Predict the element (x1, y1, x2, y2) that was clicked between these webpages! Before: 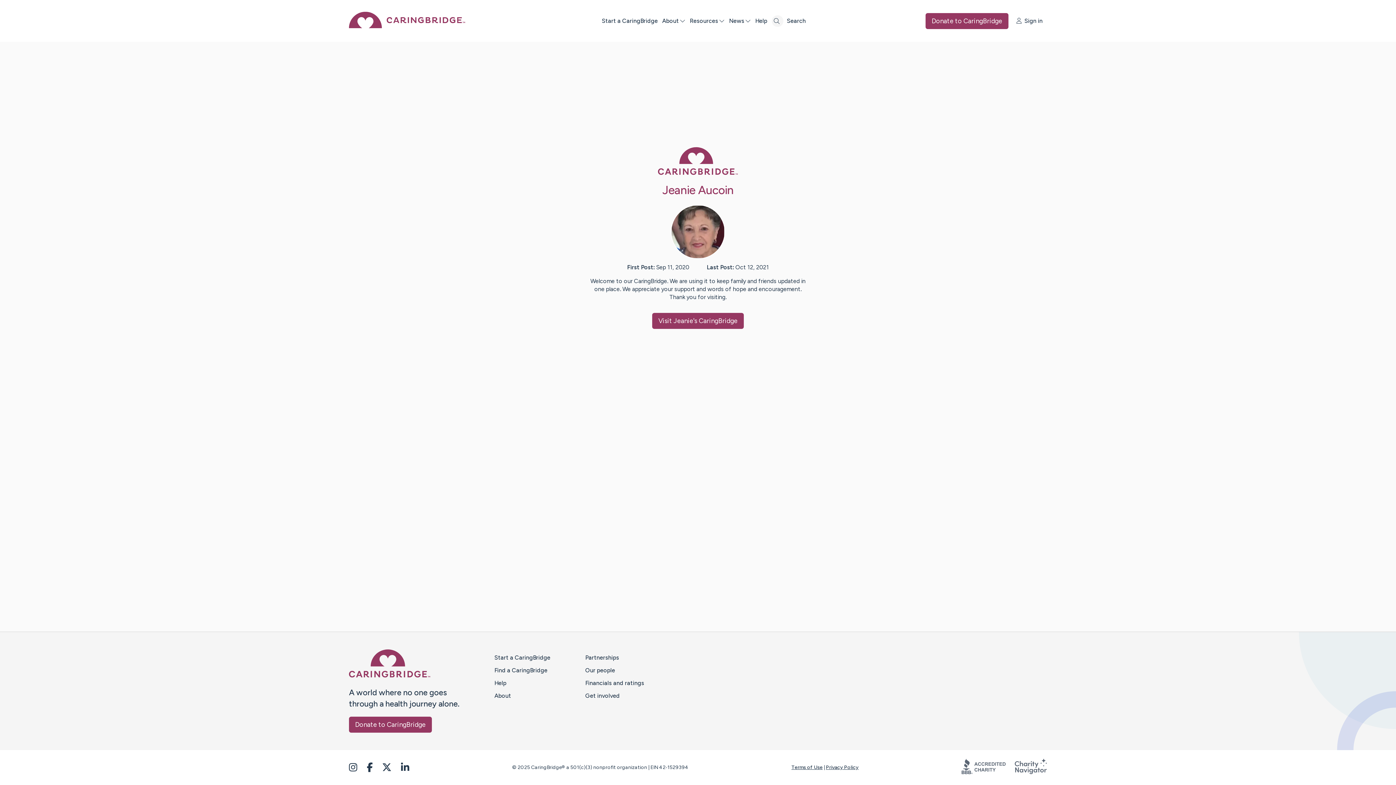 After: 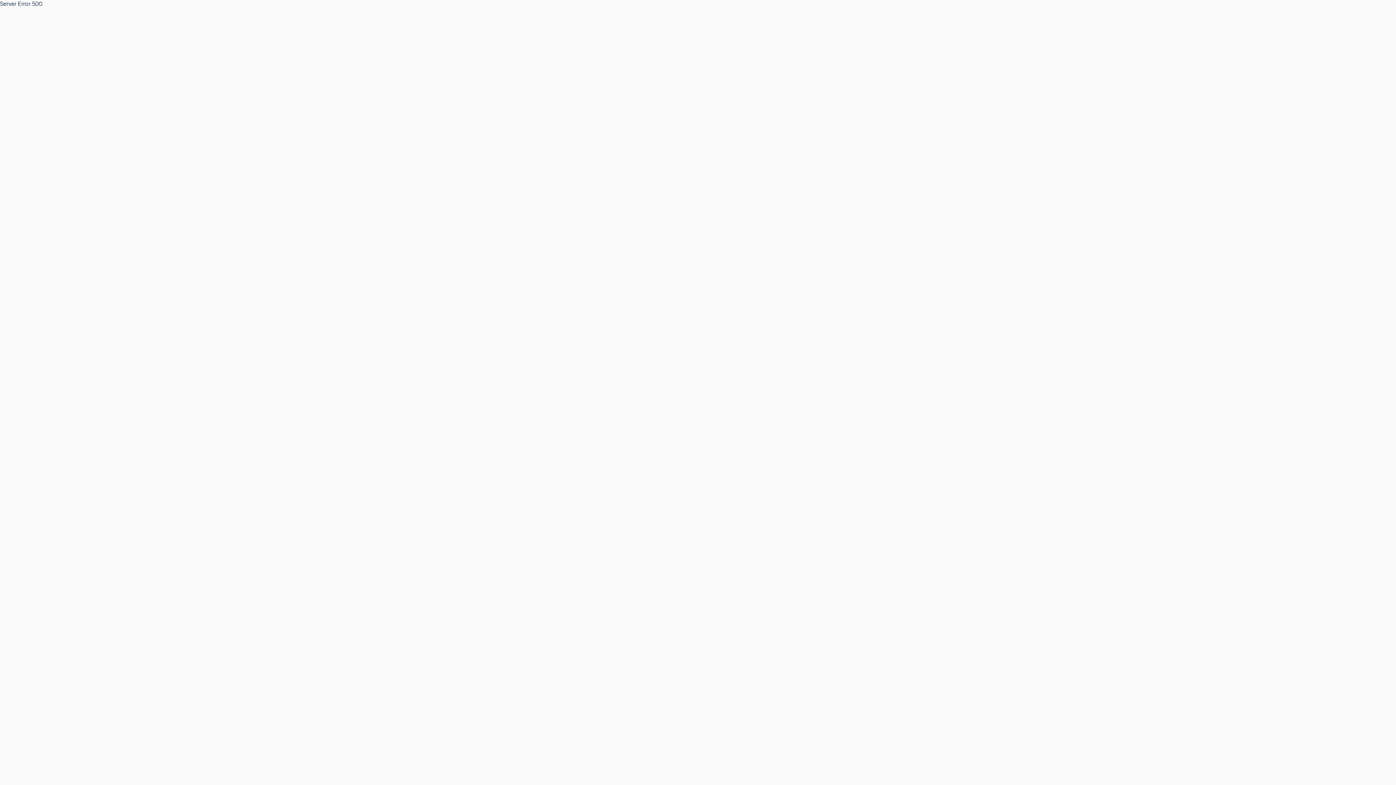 Action: bbox: (791, 764, 822, 770) label: Terms of Use